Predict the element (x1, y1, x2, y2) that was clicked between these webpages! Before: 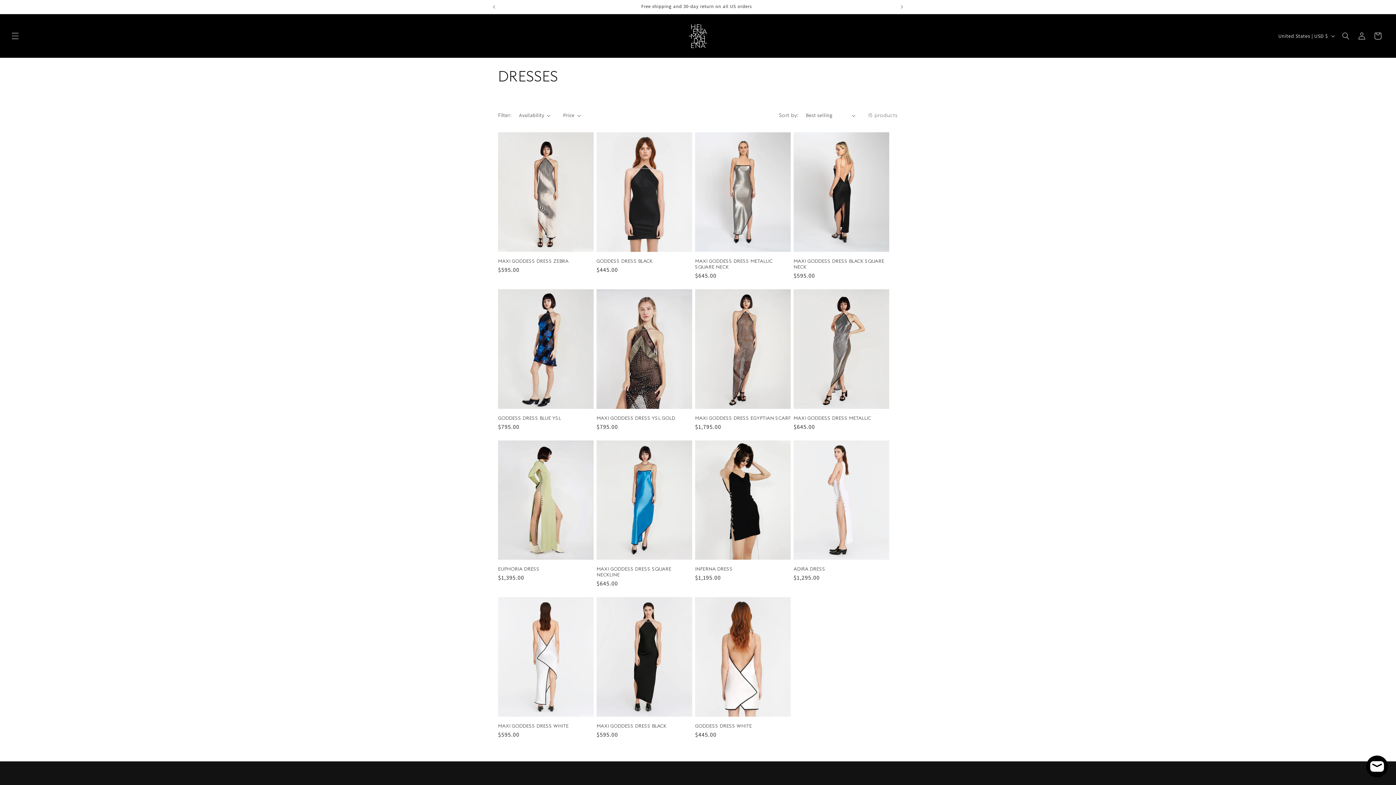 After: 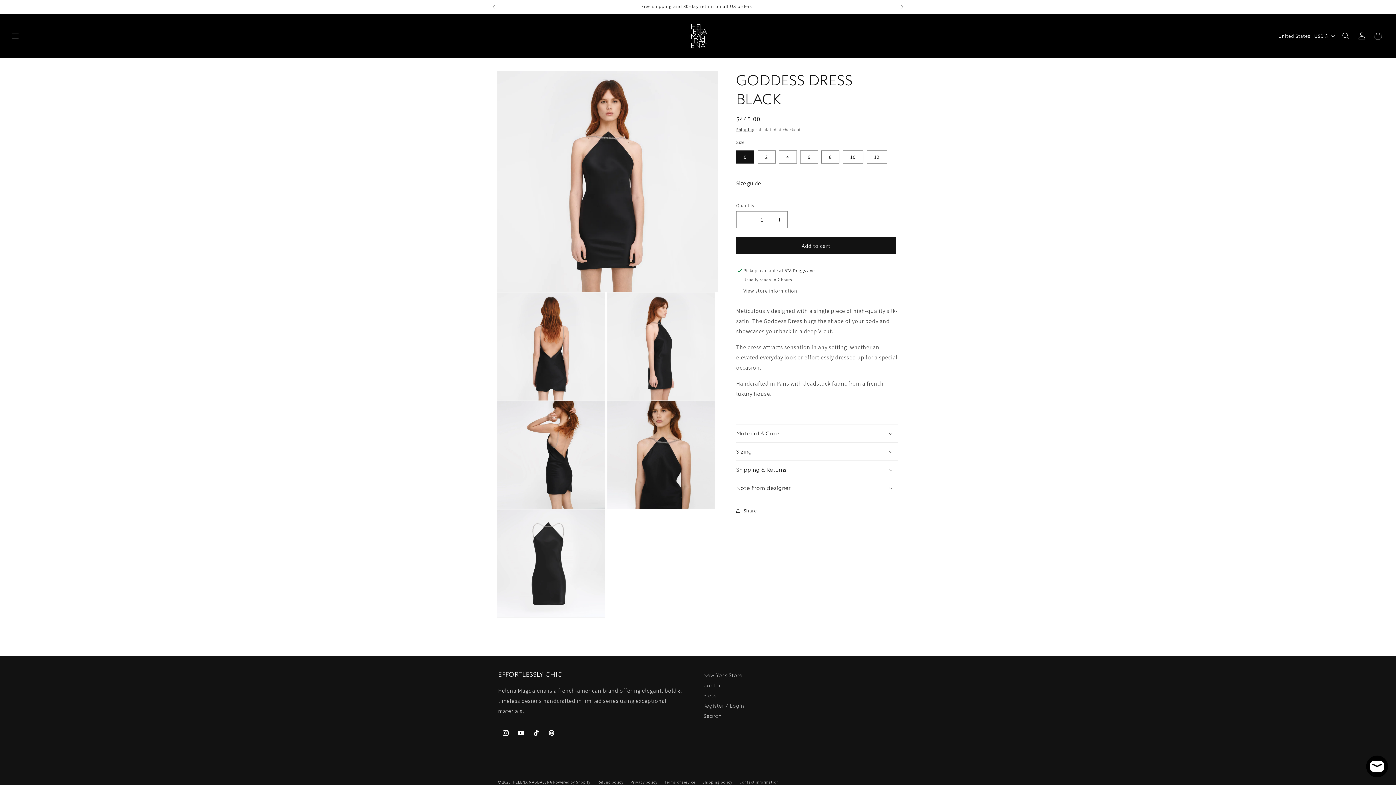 Action: label: GODDESS DRESS BLACK bbox: (596, 258, 692, 263)